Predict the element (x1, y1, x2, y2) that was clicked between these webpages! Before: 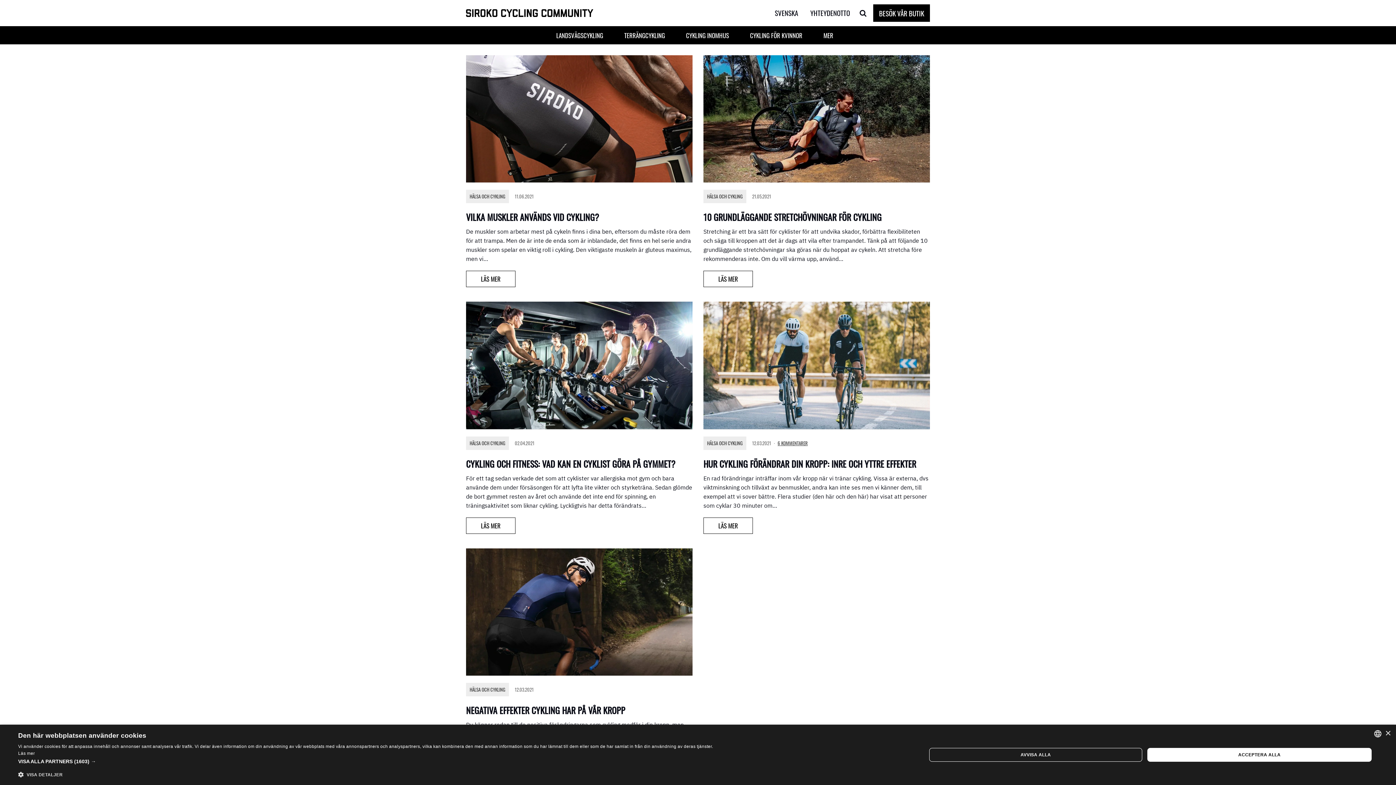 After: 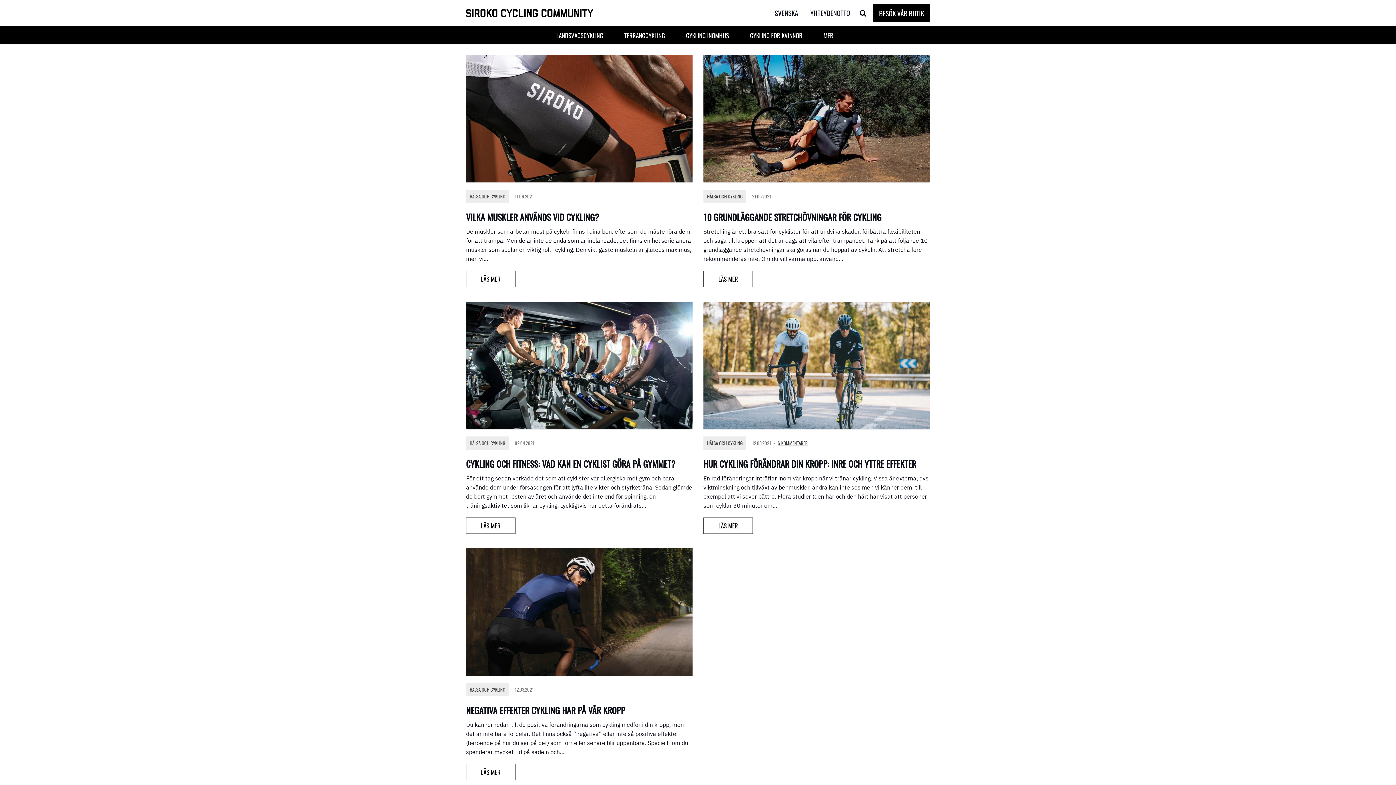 Action: bbox: (1147, 748, 1372, 762) label: ACCEPTERA ALLA